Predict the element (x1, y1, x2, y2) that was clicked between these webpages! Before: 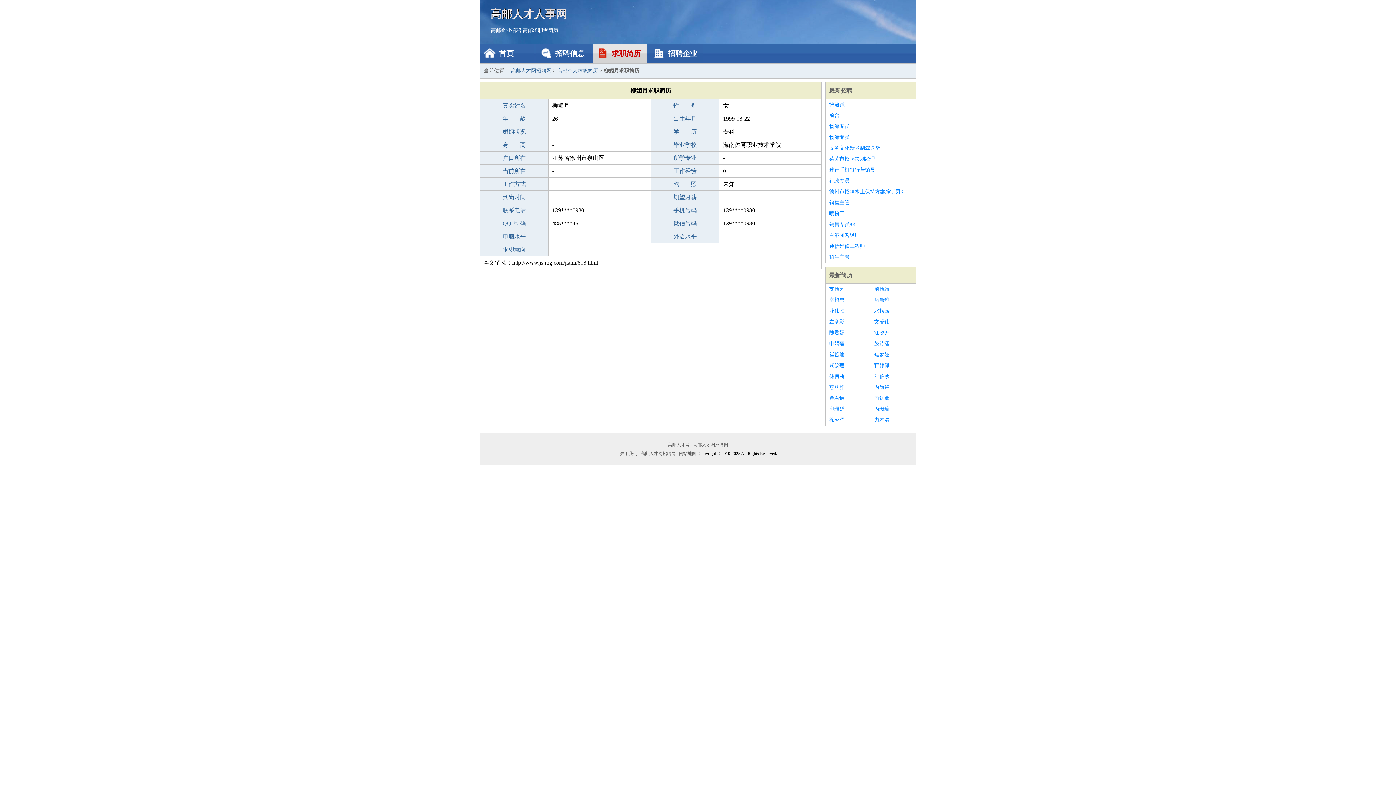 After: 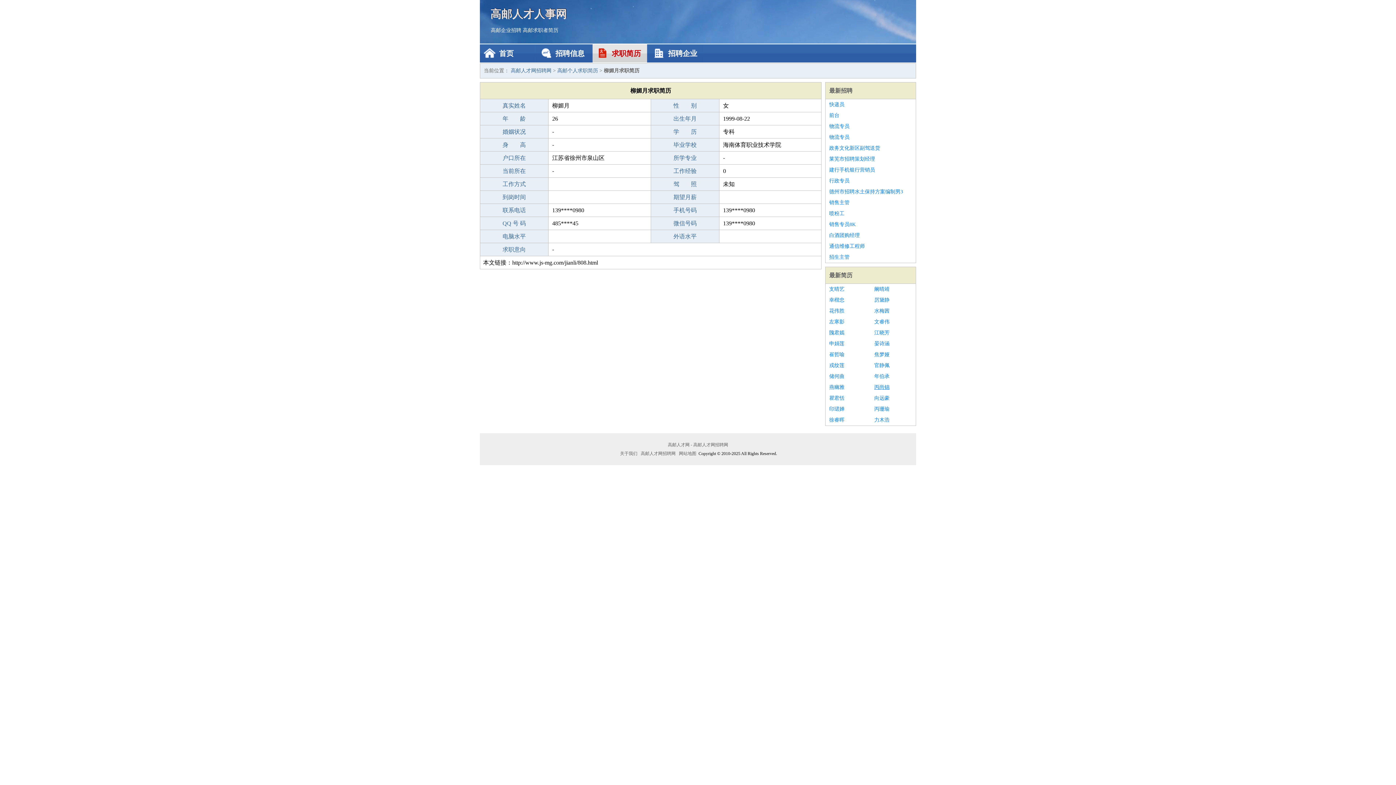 Action: label: 丙尚锦 bbox: (874, 382, 912, 393)